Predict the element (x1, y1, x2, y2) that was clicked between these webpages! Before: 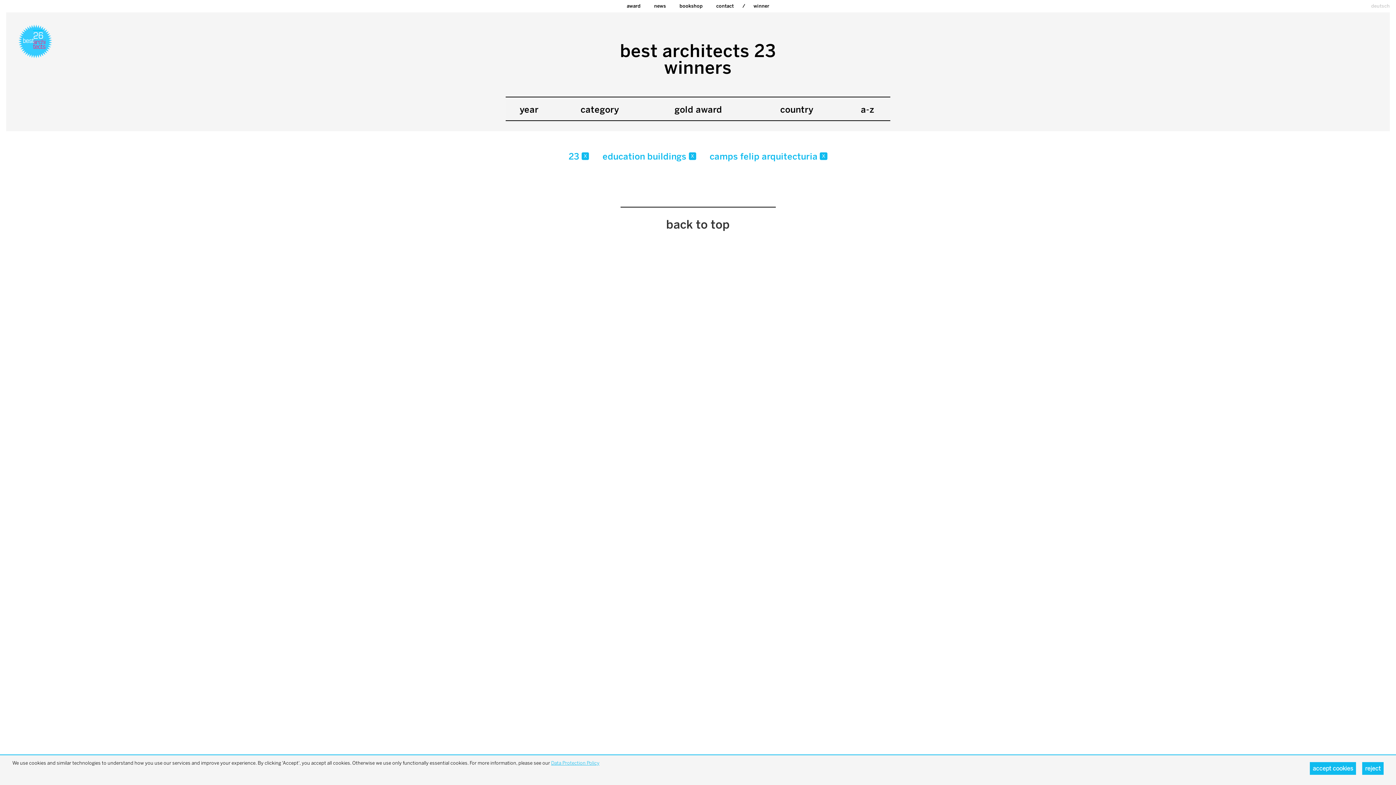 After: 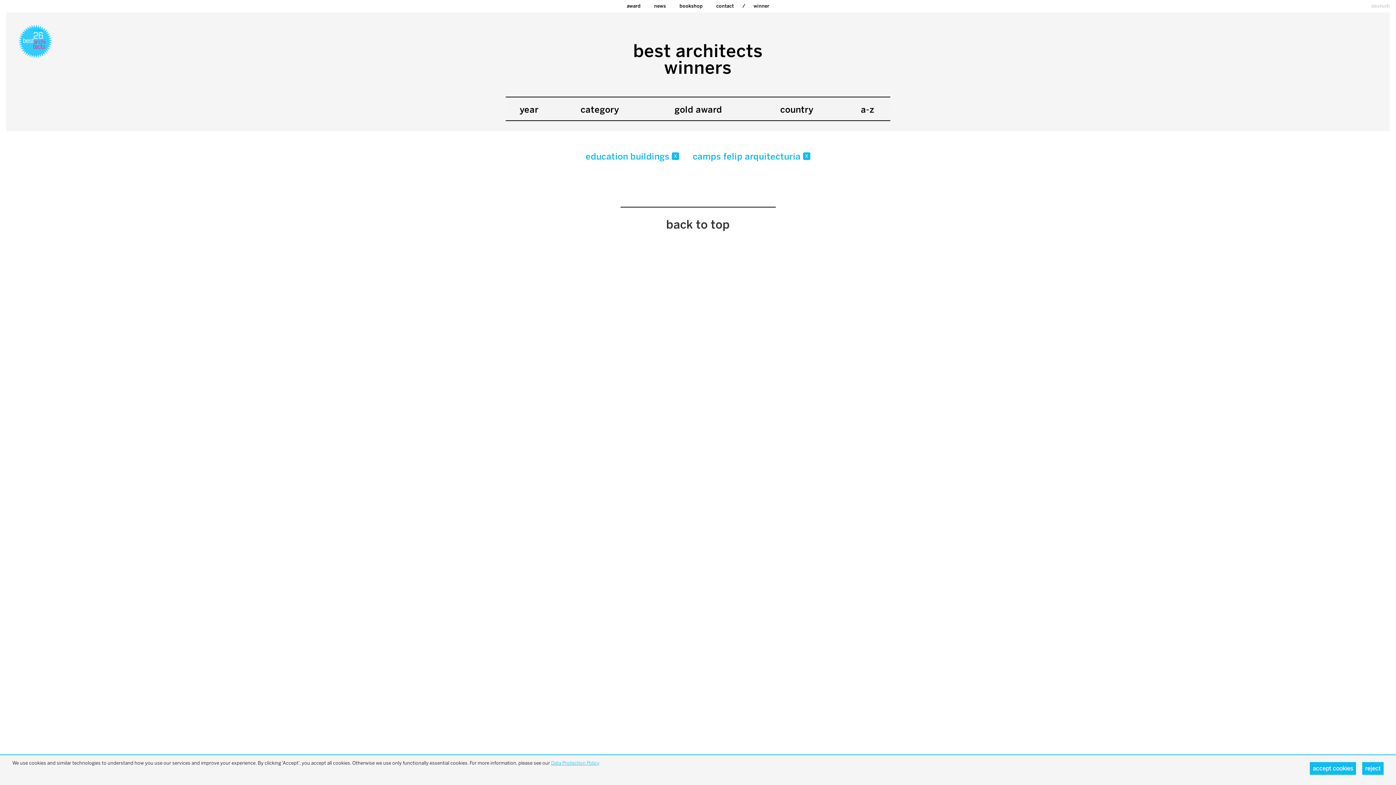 Action: bbox: (581, 152, 589, 159) label: x